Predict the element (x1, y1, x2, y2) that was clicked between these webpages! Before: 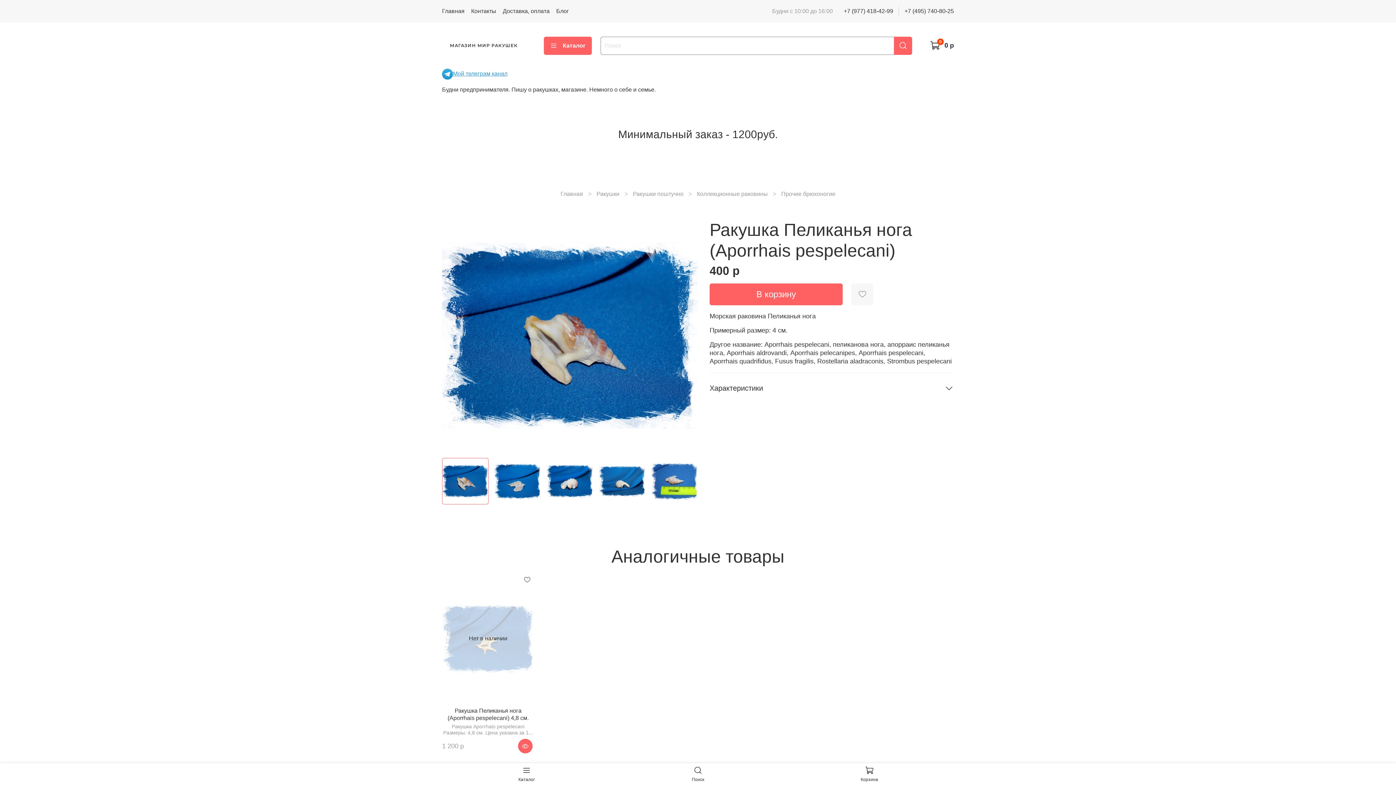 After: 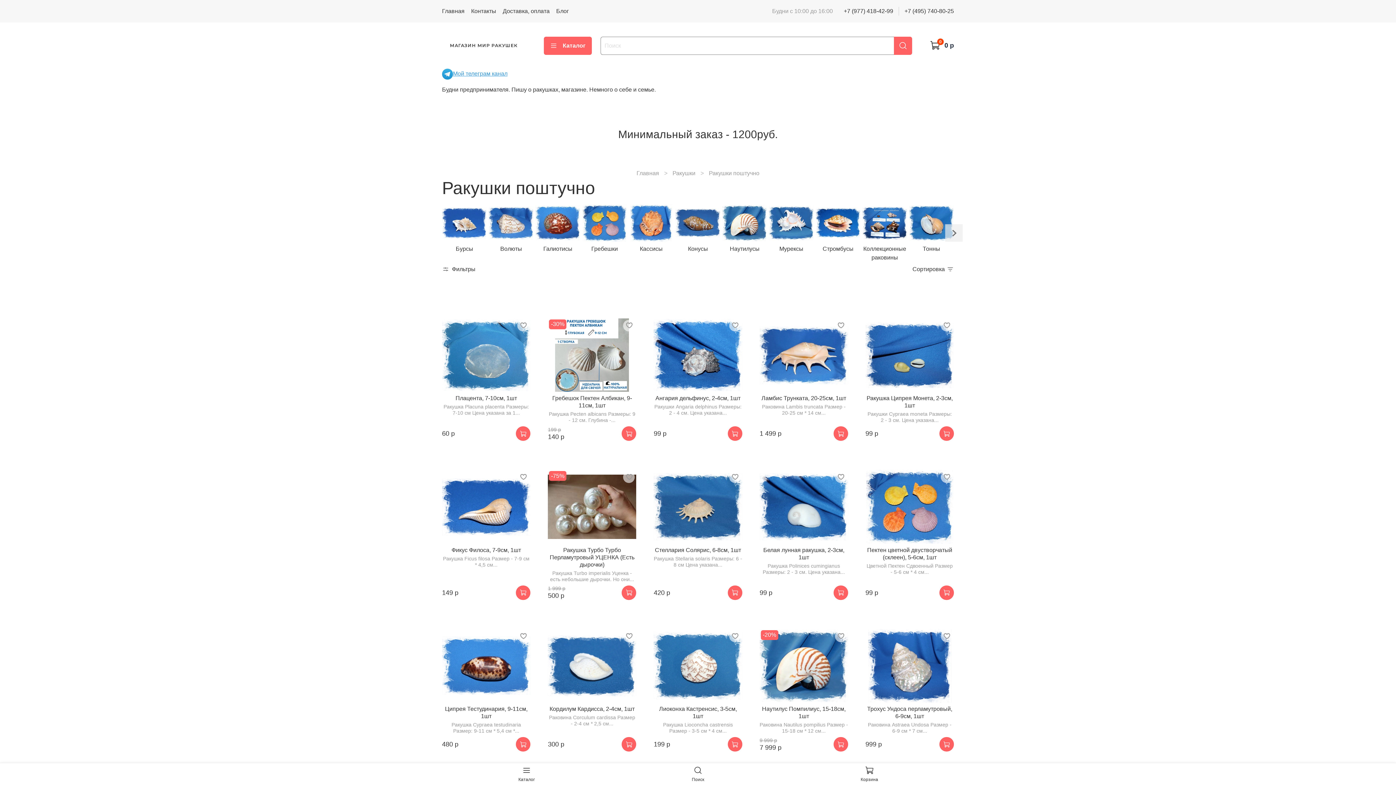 Action: bbox: (633, 191, 683, 197) label: Ракушки поштучно